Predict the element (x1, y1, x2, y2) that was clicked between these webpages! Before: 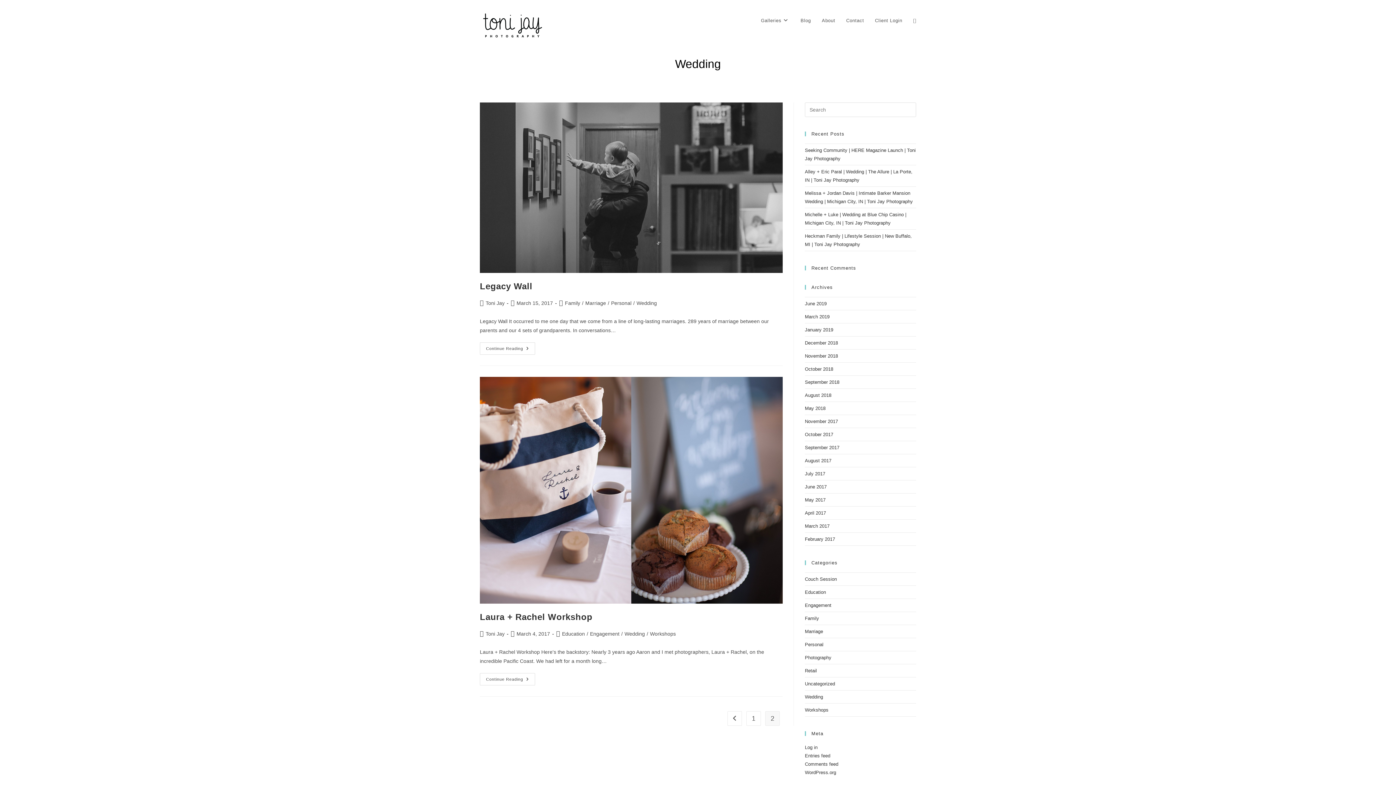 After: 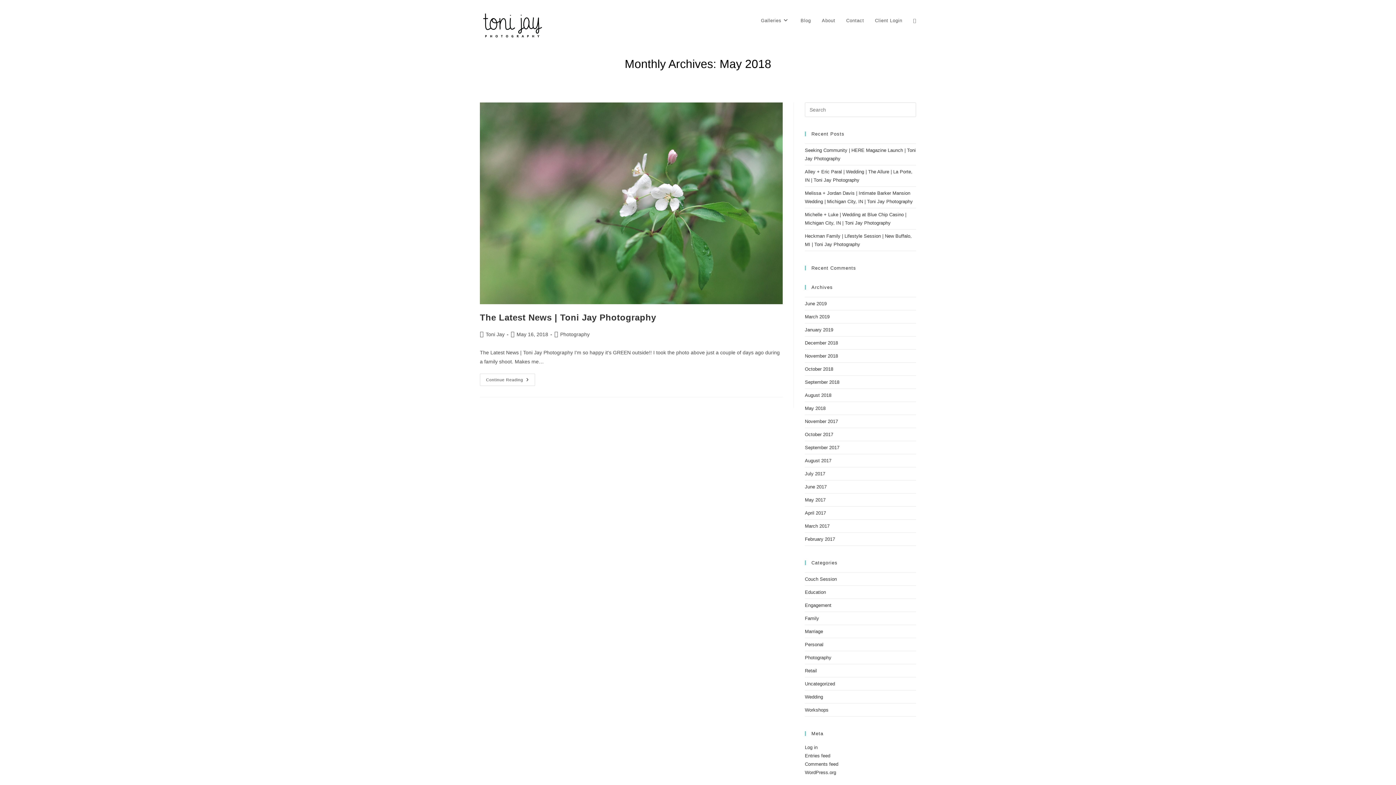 Action: bbox: (805, 405, 825, 411) label: May 2018